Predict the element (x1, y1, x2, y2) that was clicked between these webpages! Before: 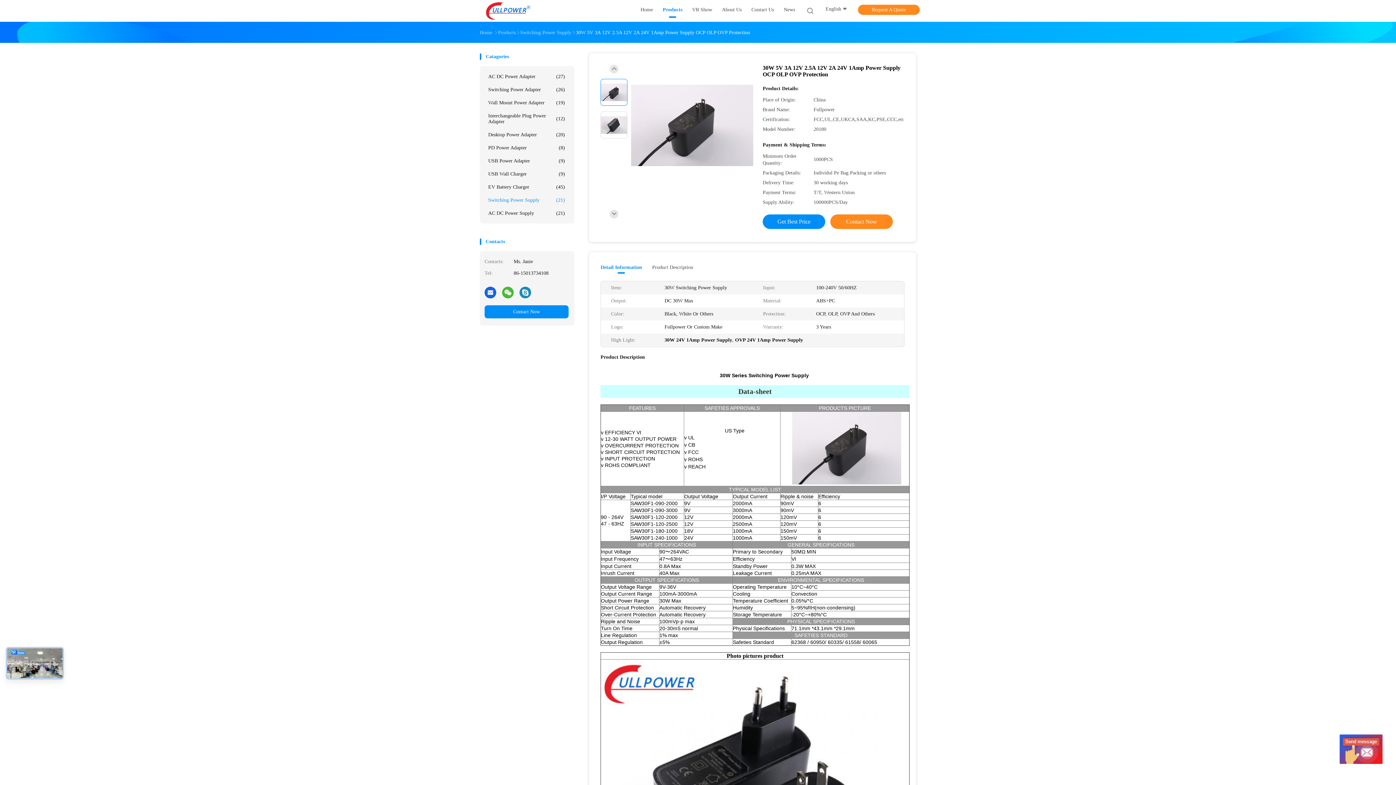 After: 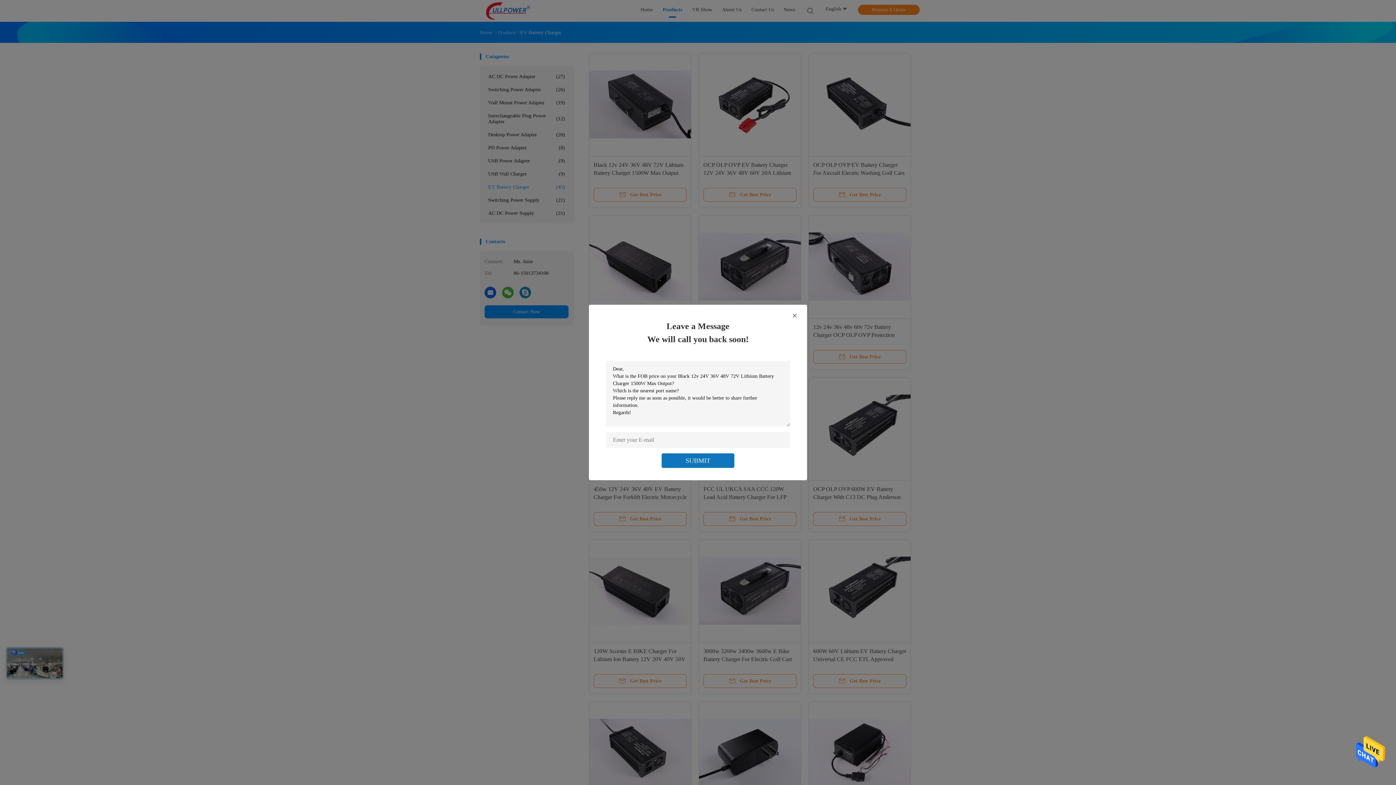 Action: label: EV Battery Charger
(45) bbox: (484, 180, 568, 193)